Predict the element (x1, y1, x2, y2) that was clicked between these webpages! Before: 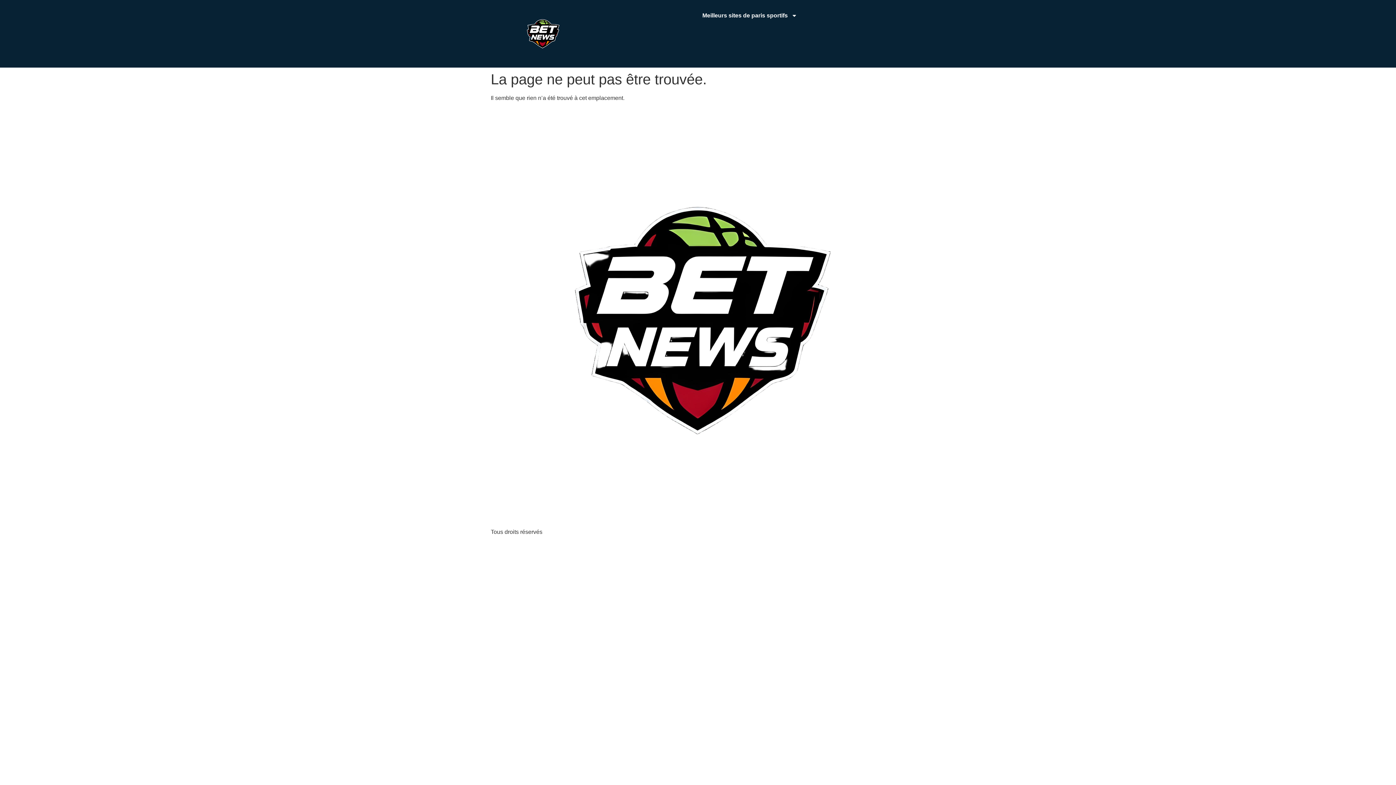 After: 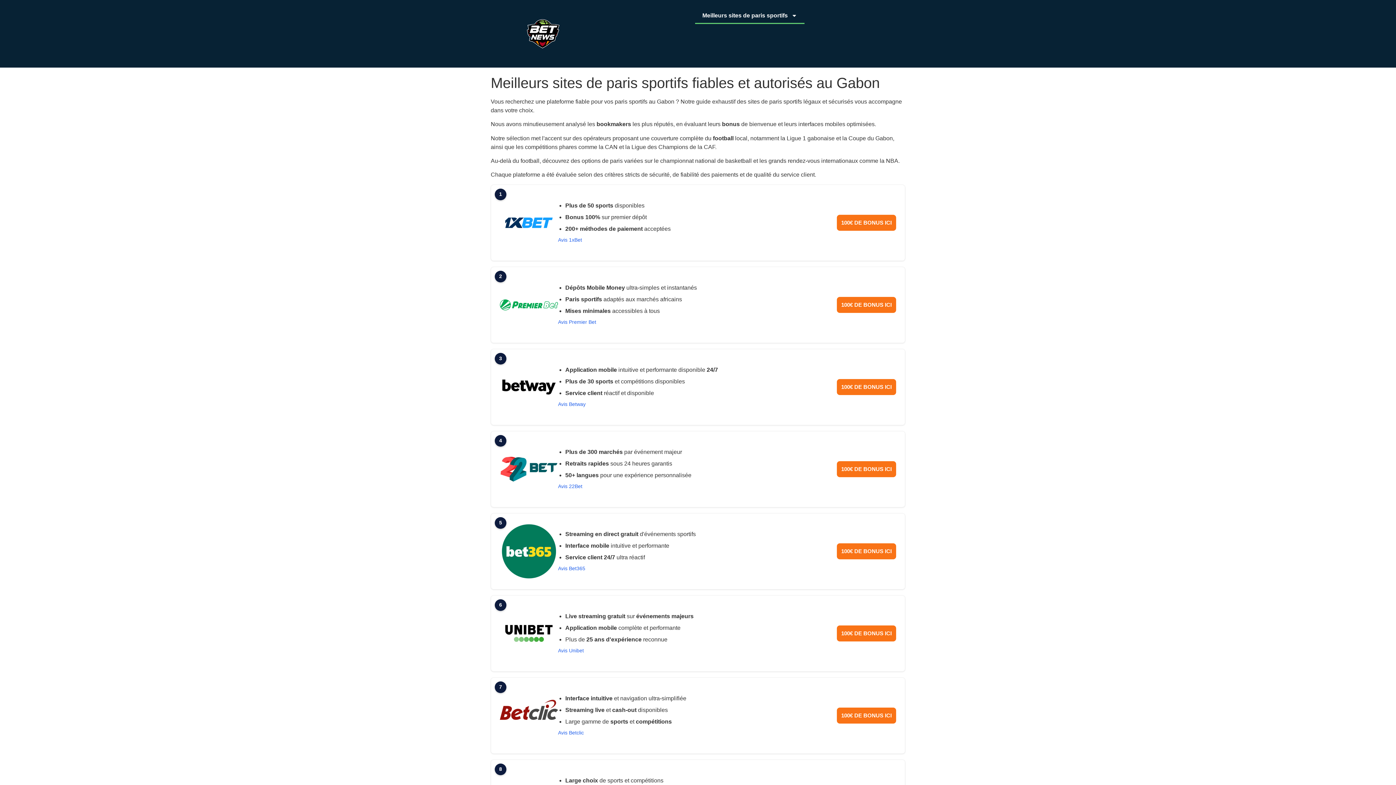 Action: bbox: (490, 113, 905, 528)